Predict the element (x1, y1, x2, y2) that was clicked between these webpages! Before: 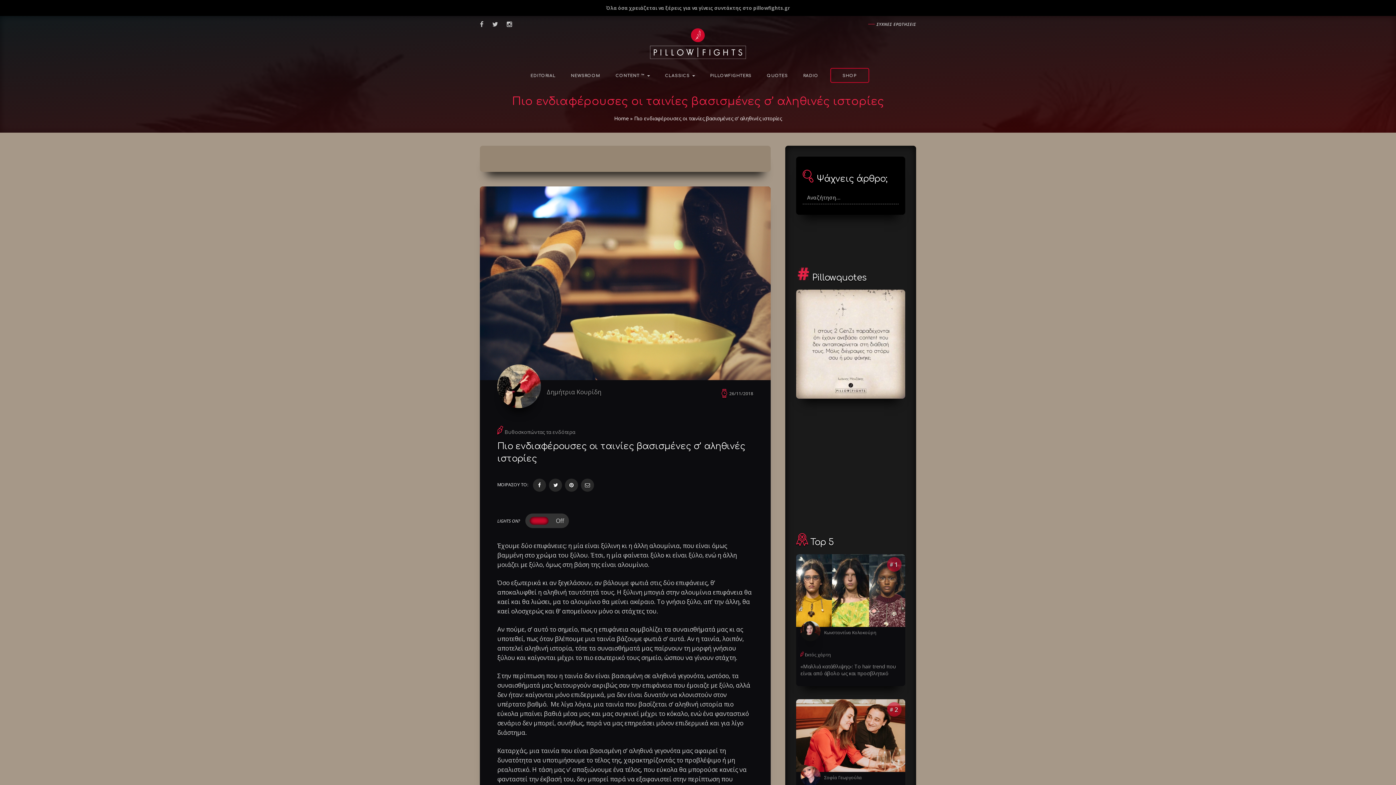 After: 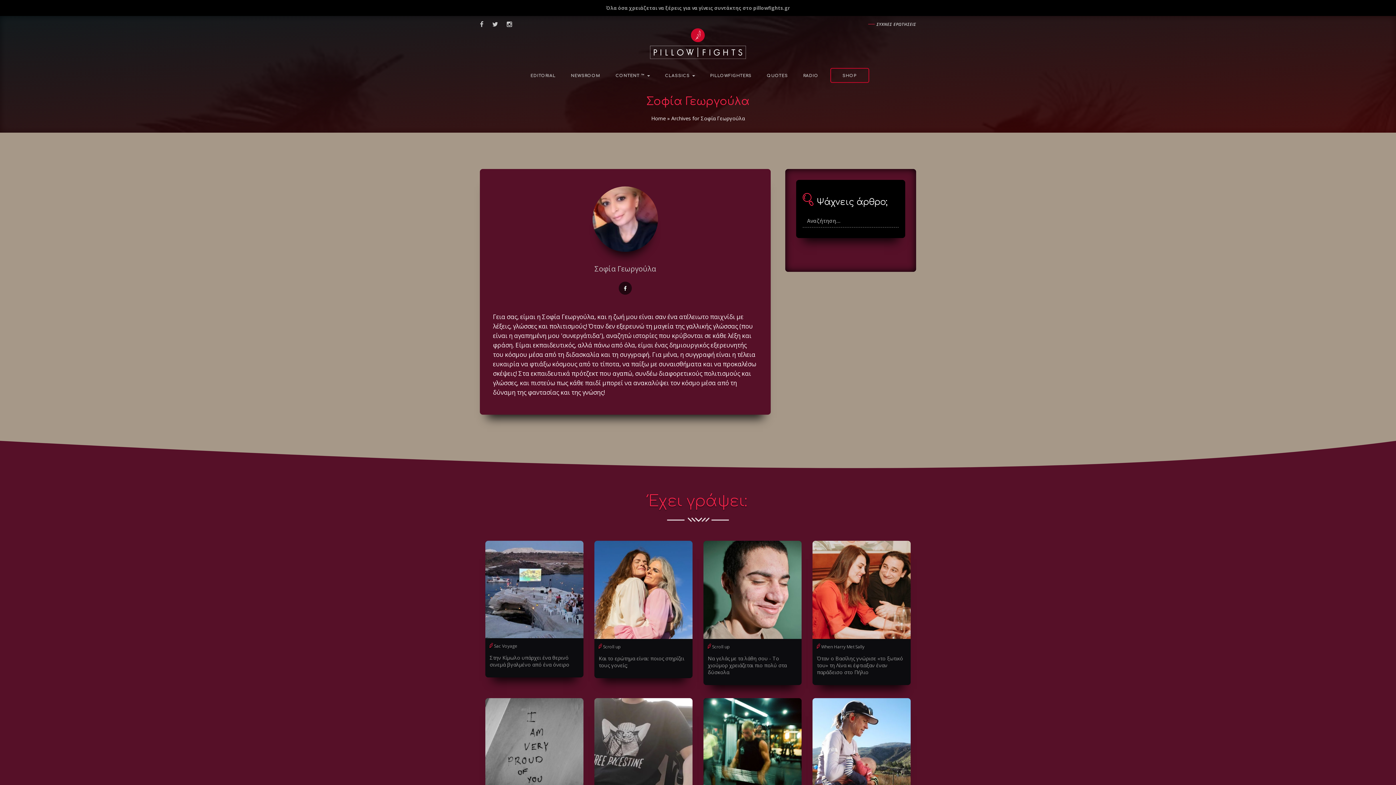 Action: bbox: (824, 774, 862, 781) label: Σοφία Γεωργούλα